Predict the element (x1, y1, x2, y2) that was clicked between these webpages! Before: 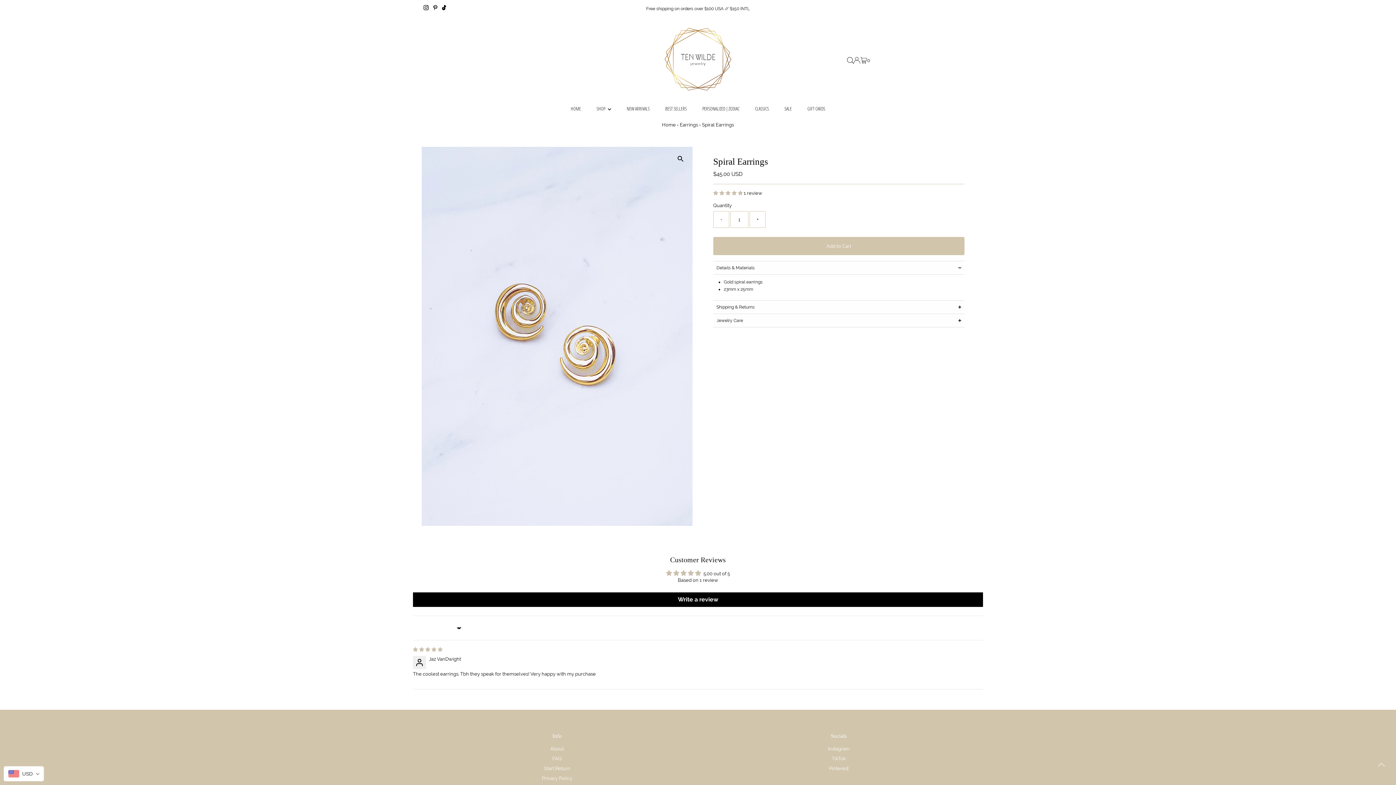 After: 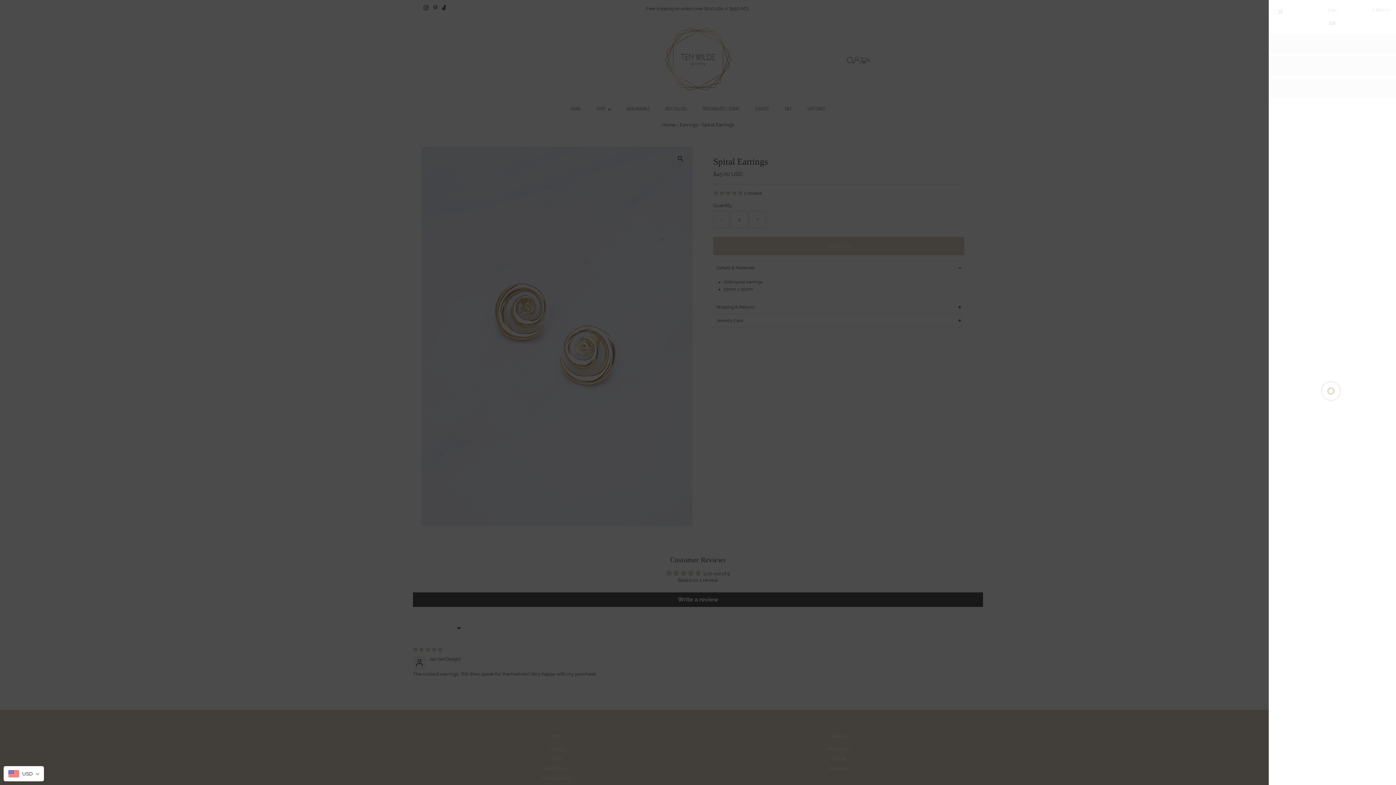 Action: label: Open cart bbox: (860, 57, 870, 63)